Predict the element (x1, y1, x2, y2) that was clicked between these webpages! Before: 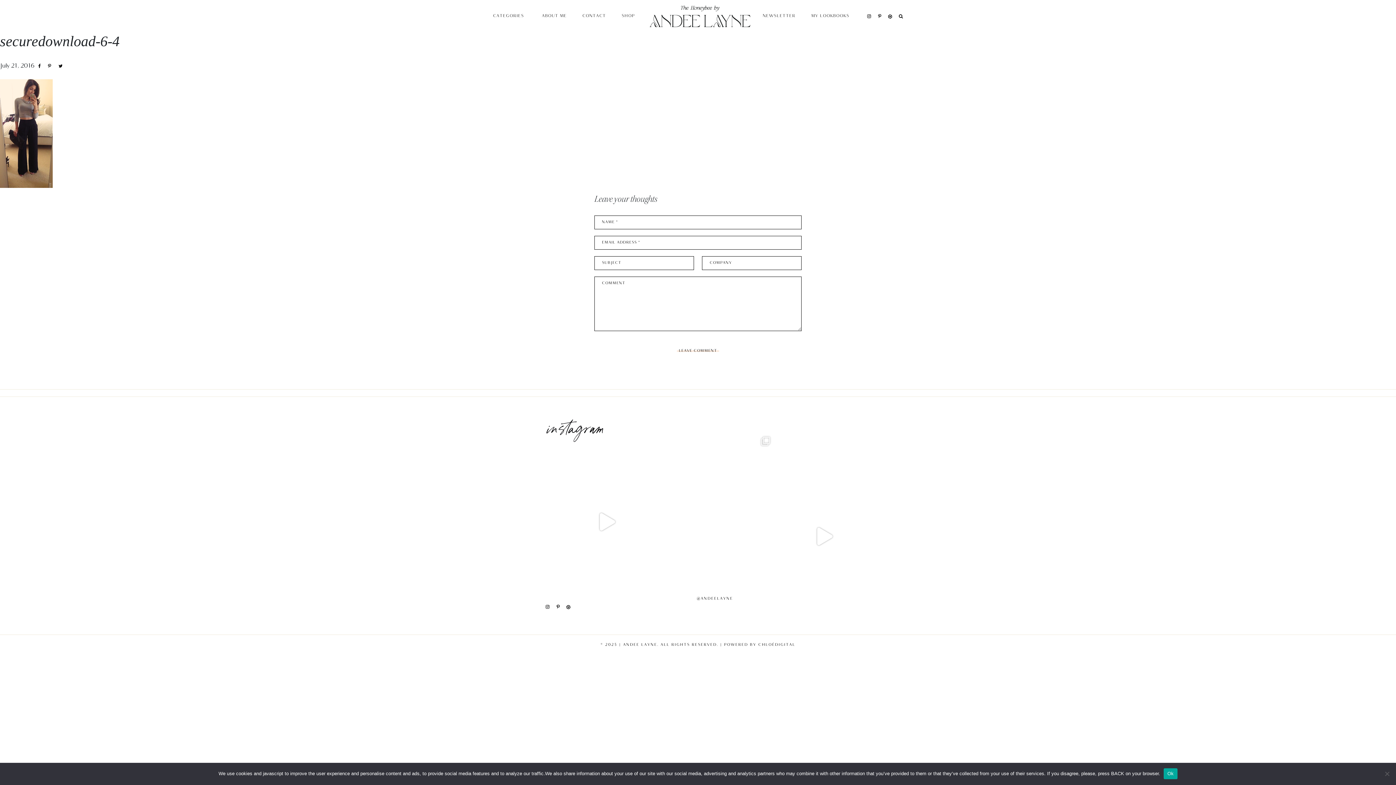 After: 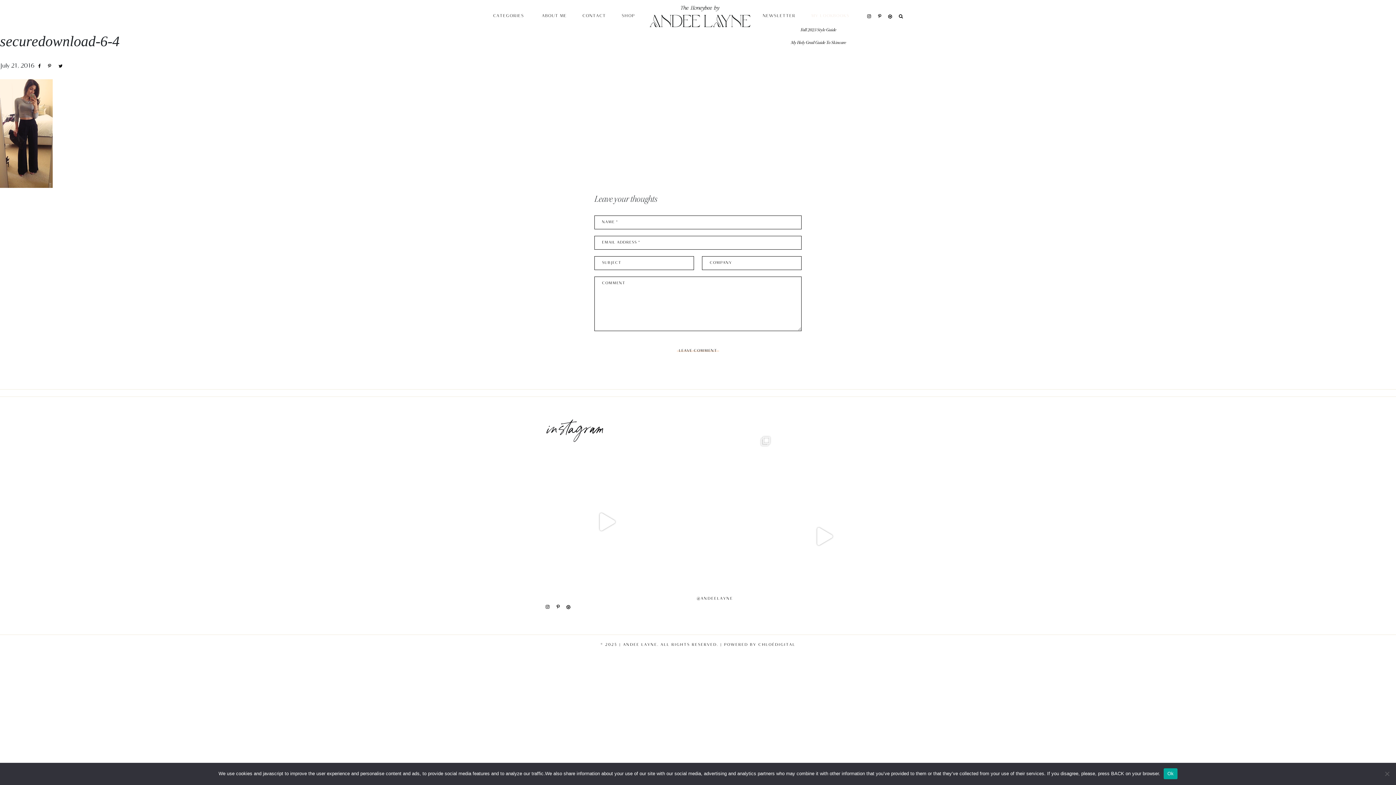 Action: label: MY LOOKBOOKS bbox: (807, 9, 855, 23)